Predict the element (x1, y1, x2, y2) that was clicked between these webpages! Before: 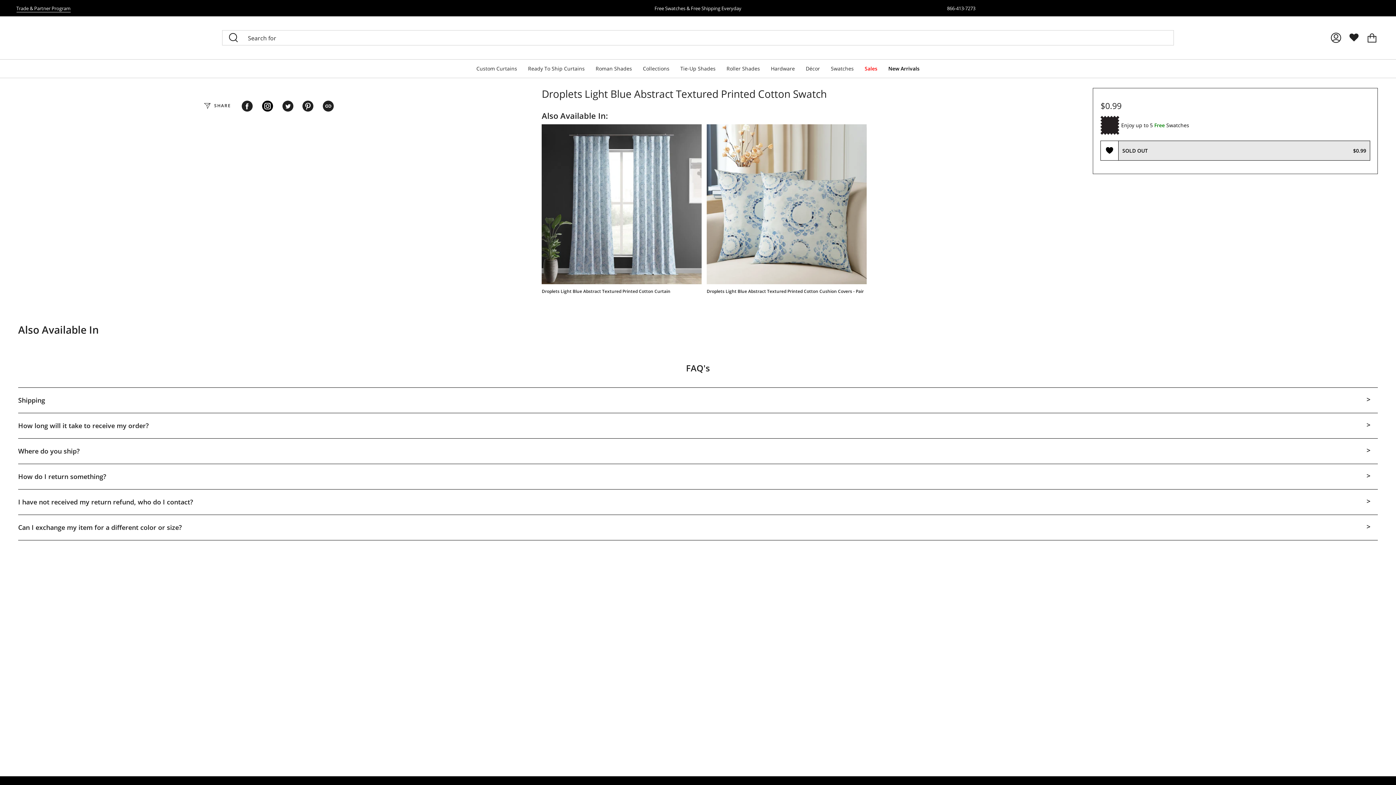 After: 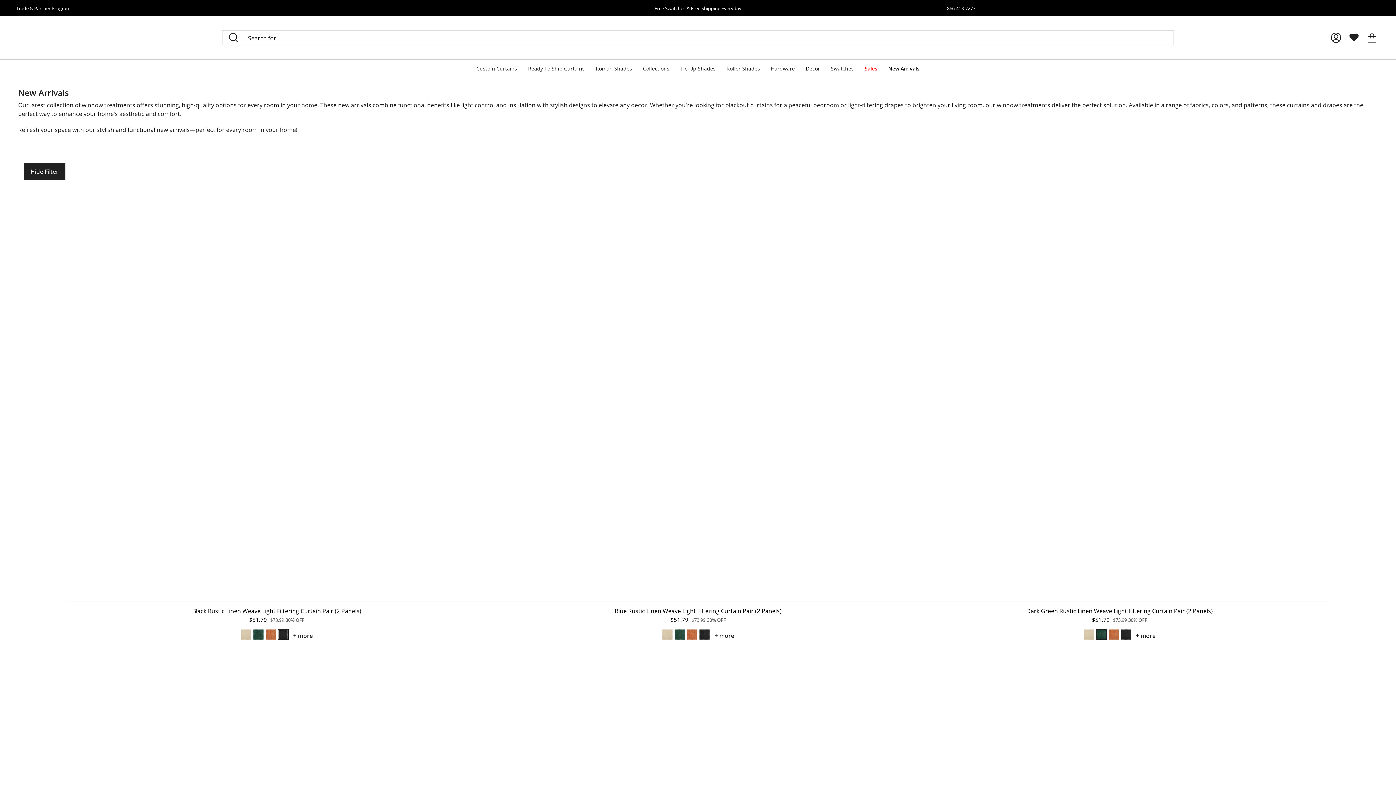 Action: label: New Arrivals bbox: (883, 59, 925, 77)